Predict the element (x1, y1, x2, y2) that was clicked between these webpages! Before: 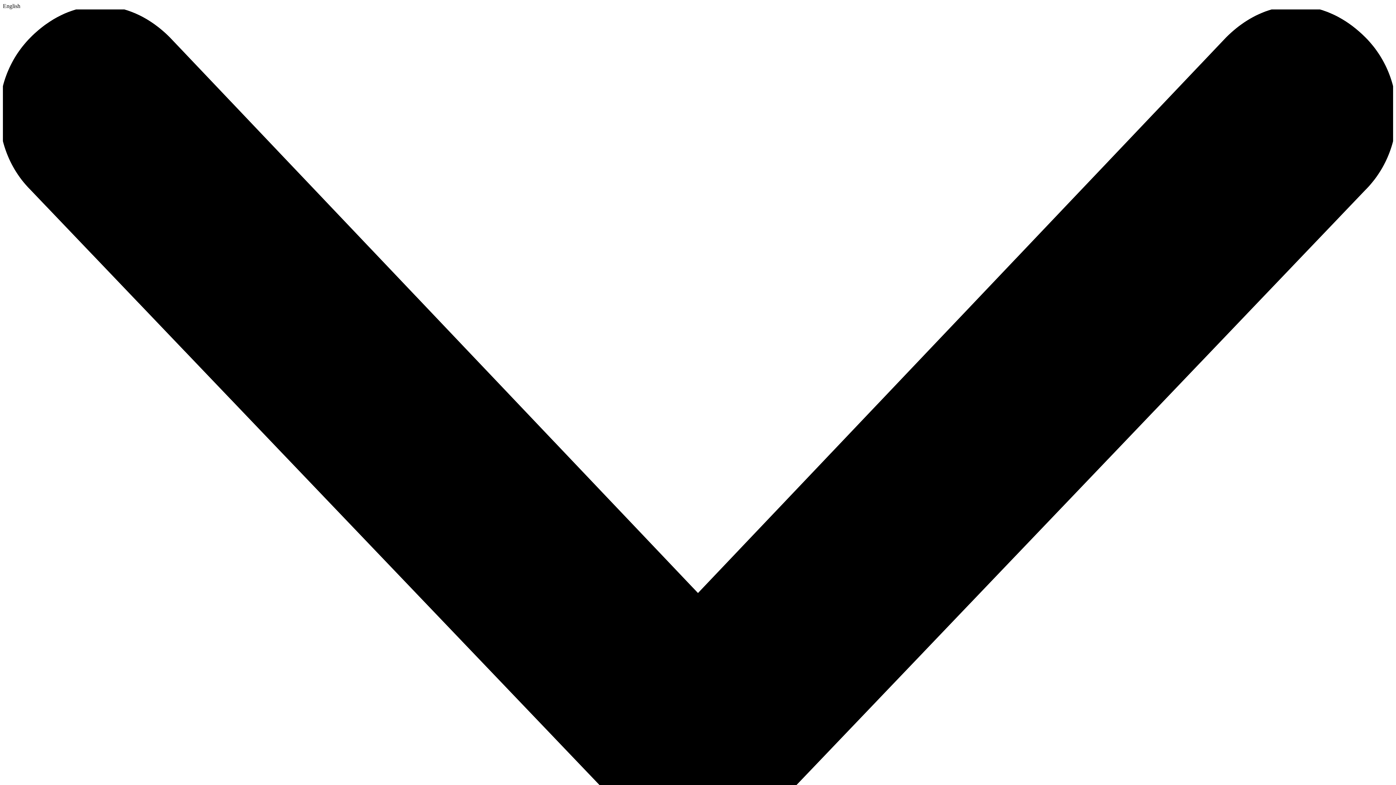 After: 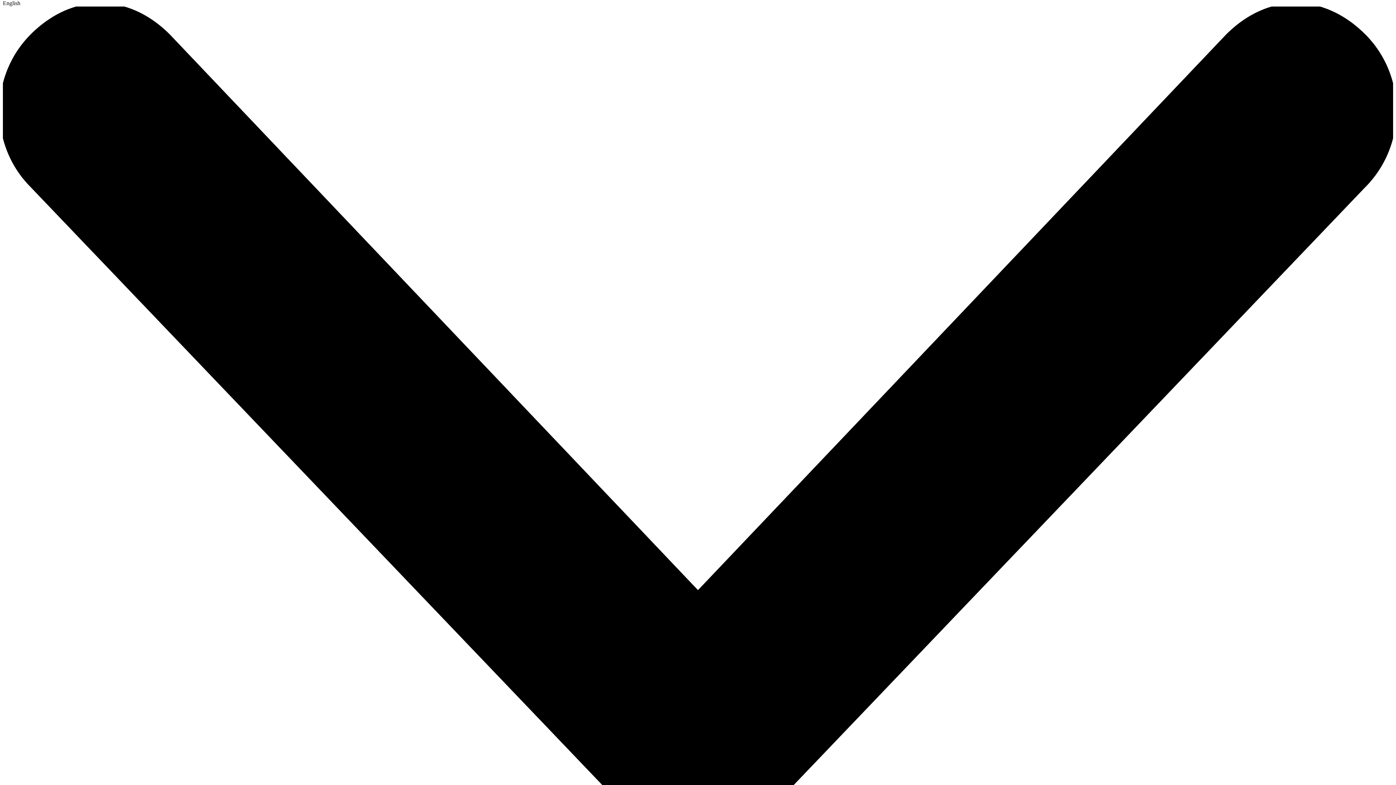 Action: bbox: (2, 2, 1393, 844) label: English 